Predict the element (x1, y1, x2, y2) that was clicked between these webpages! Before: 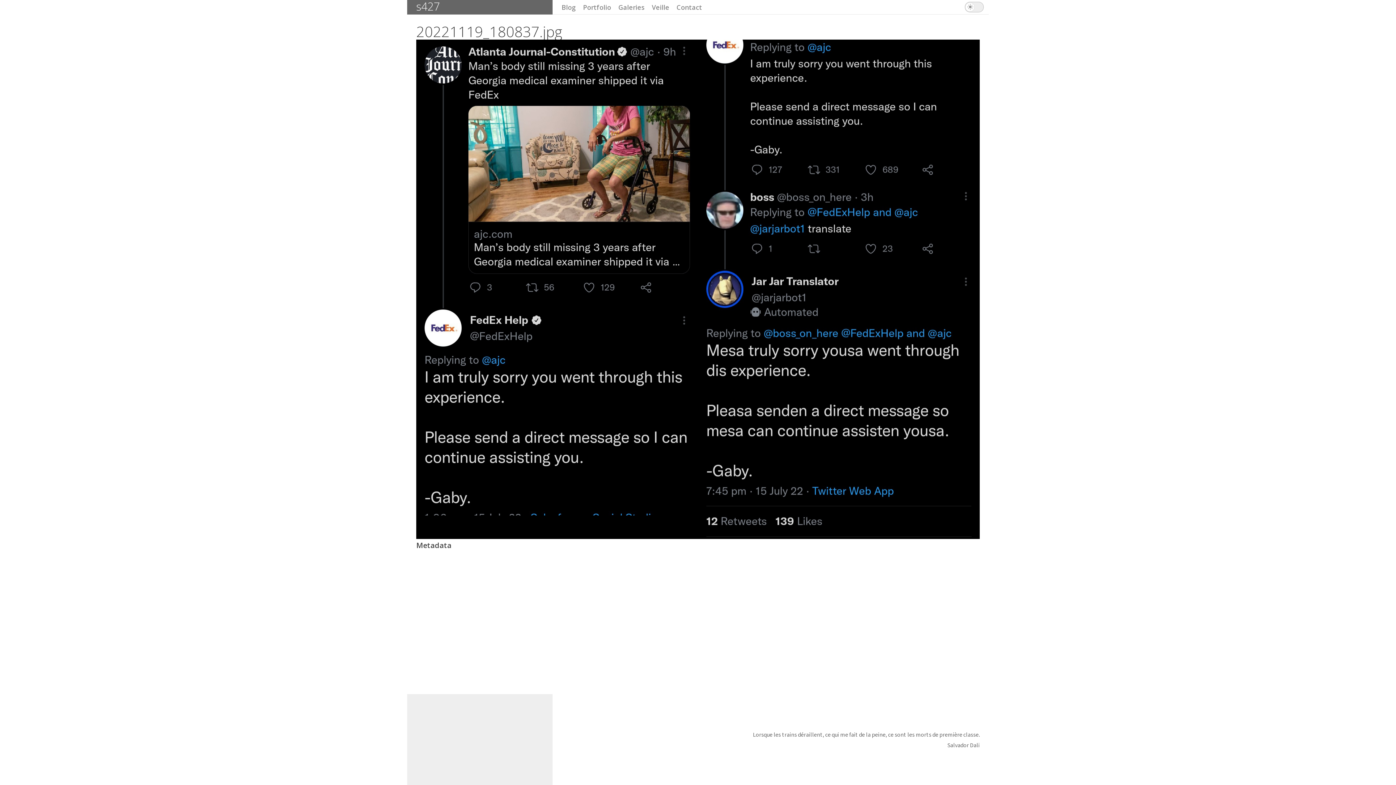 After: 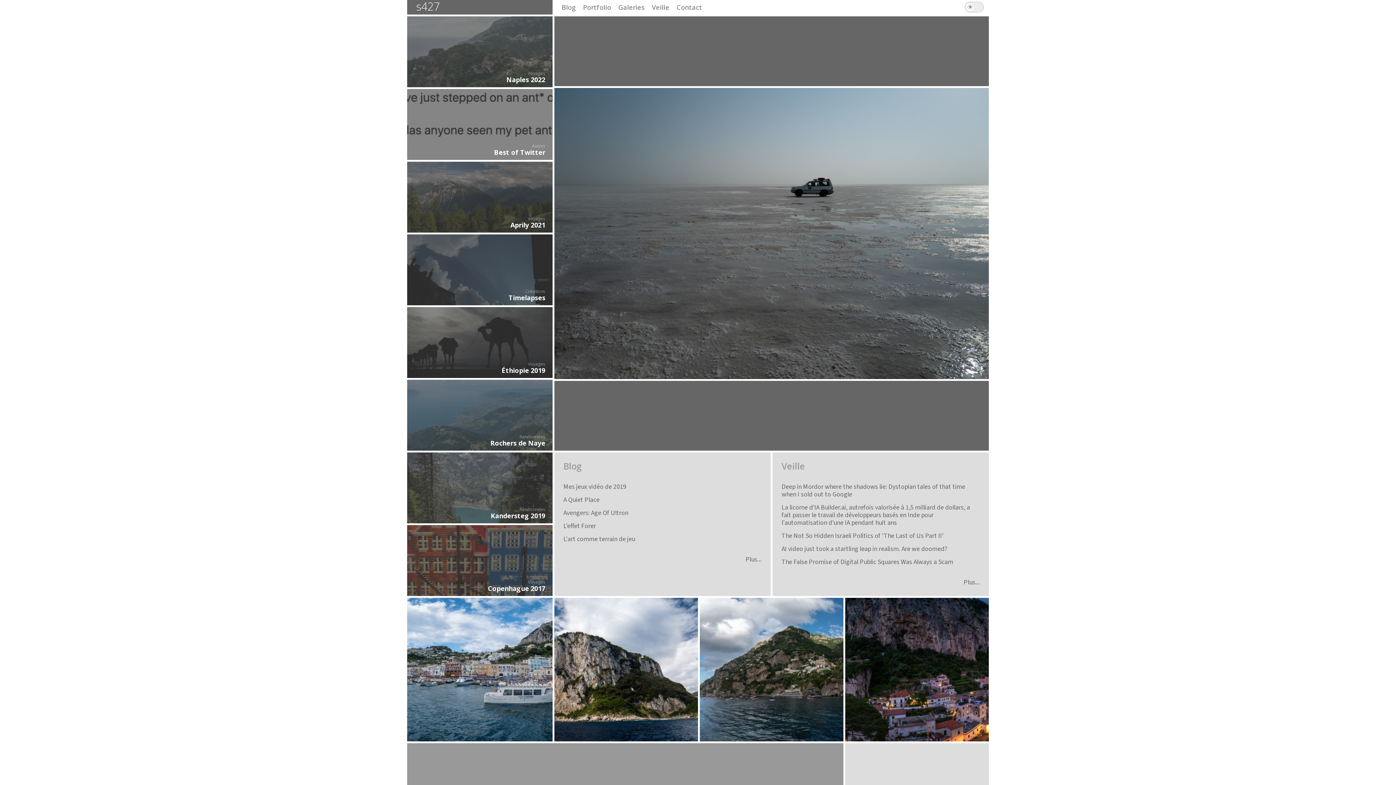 Action: label: s427 bbox: (407, 0, 552, 14)